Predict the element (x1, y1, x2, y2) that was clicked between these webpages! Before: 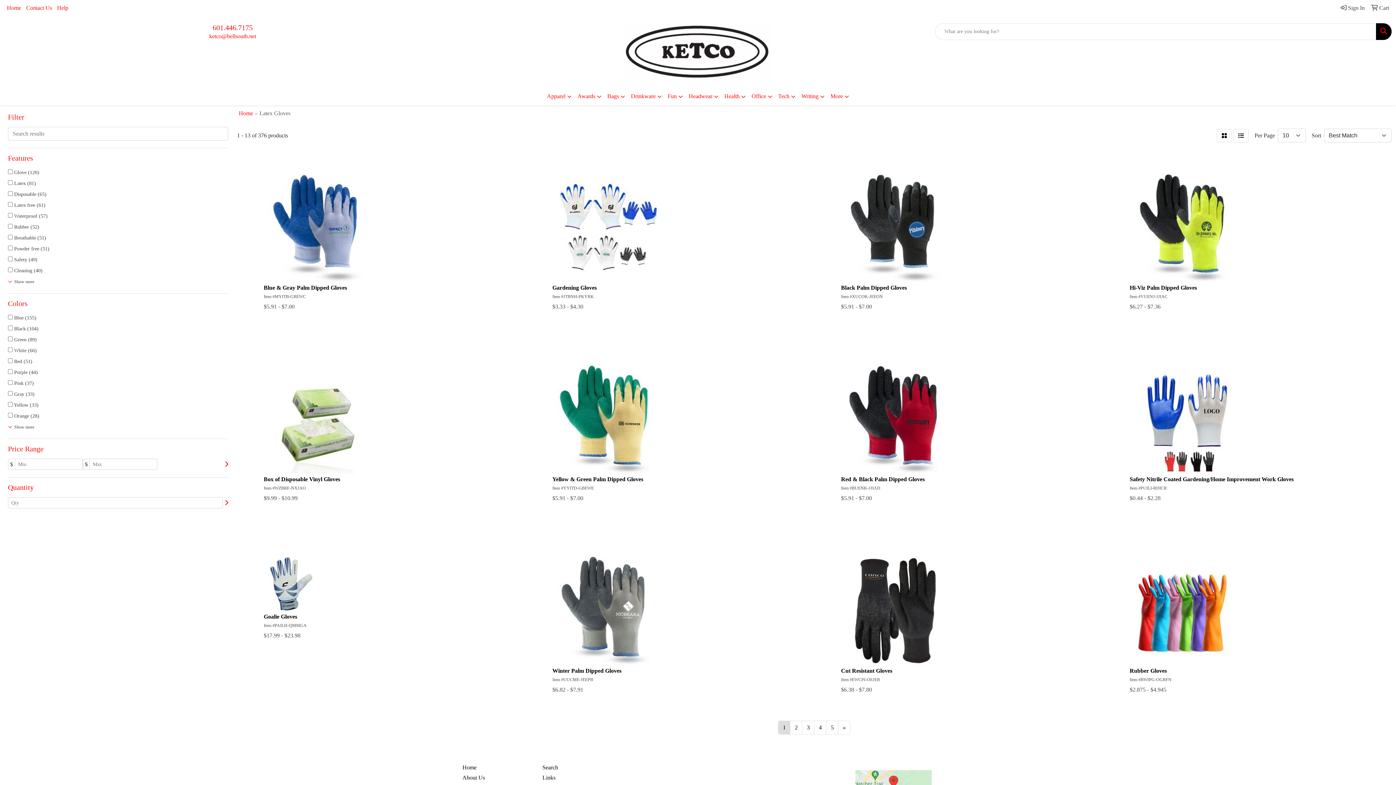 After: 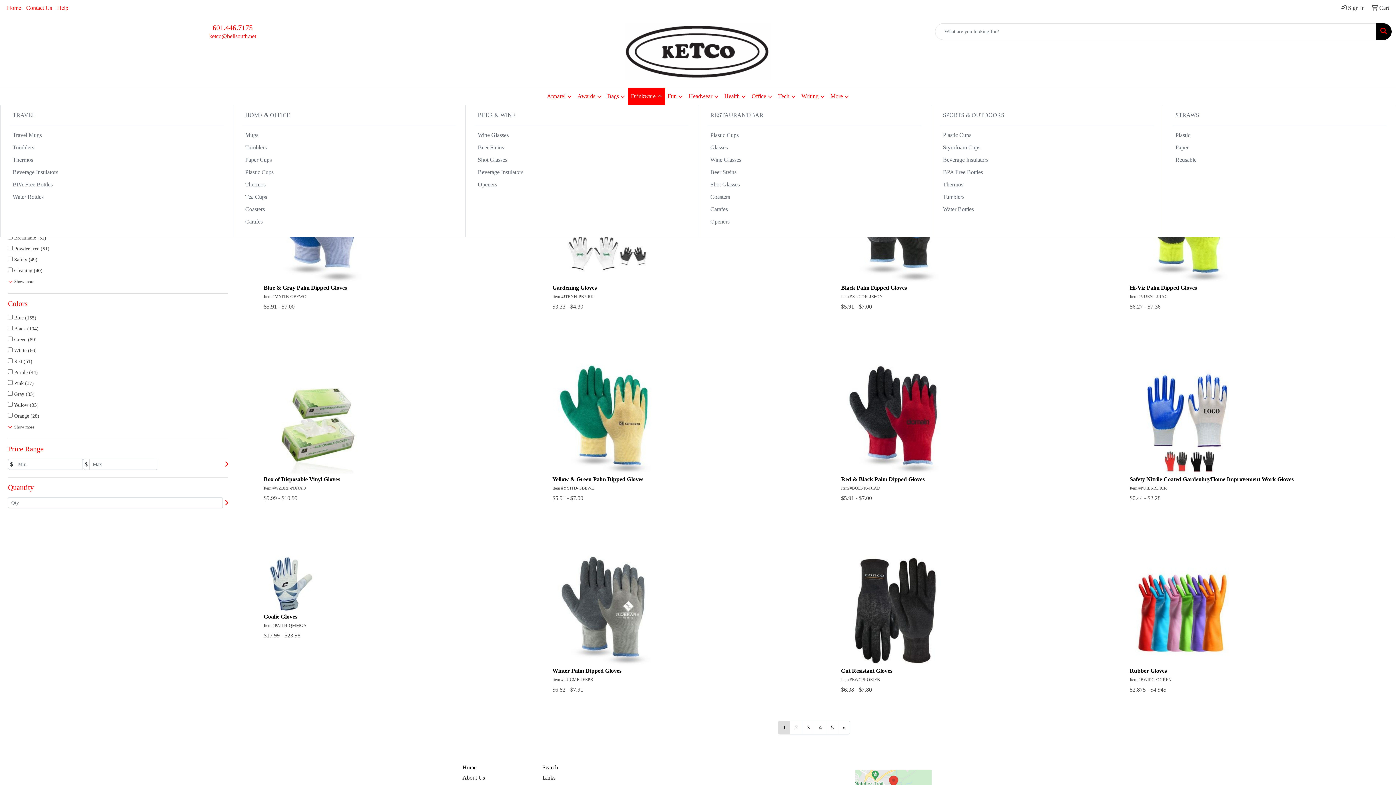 Action: label: Drinkware bbox: (628, 87, 664, 105)